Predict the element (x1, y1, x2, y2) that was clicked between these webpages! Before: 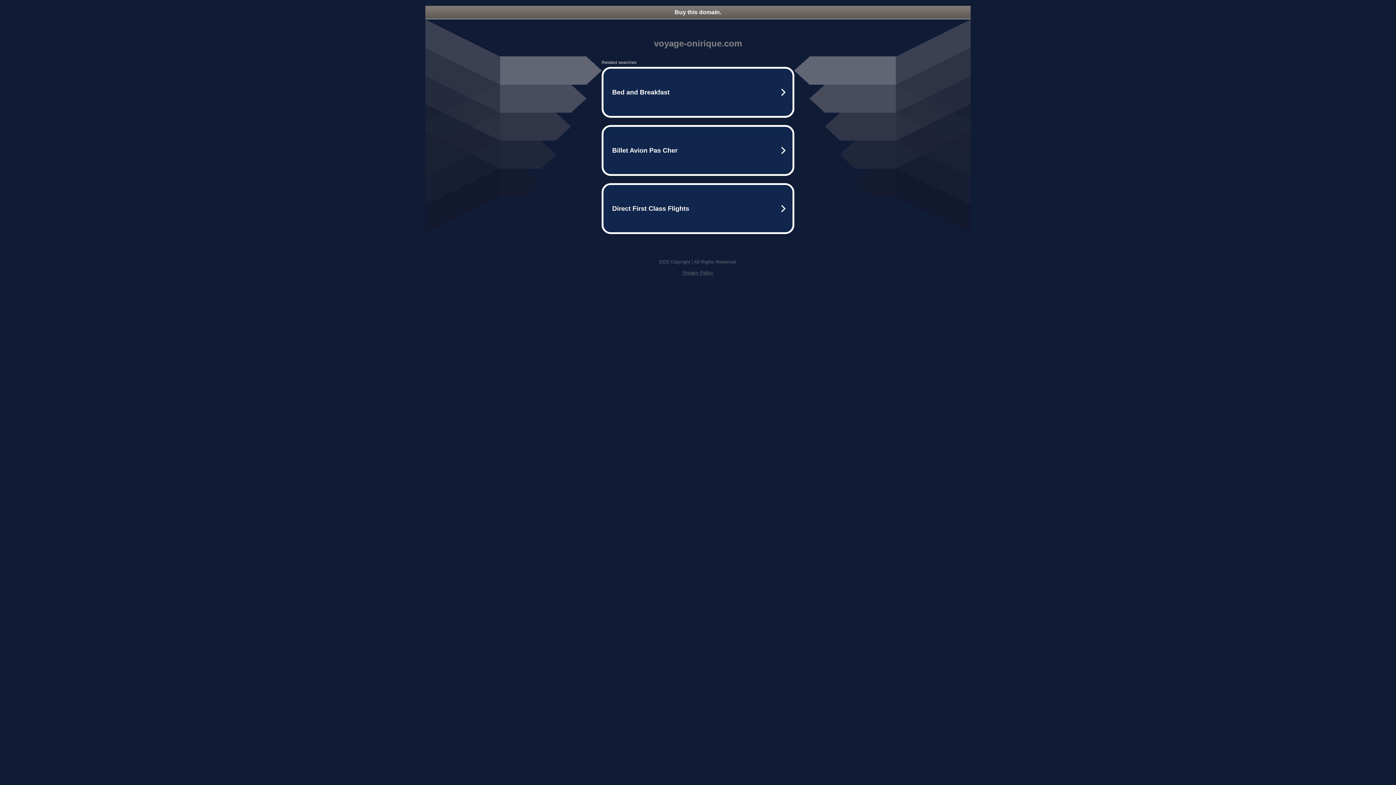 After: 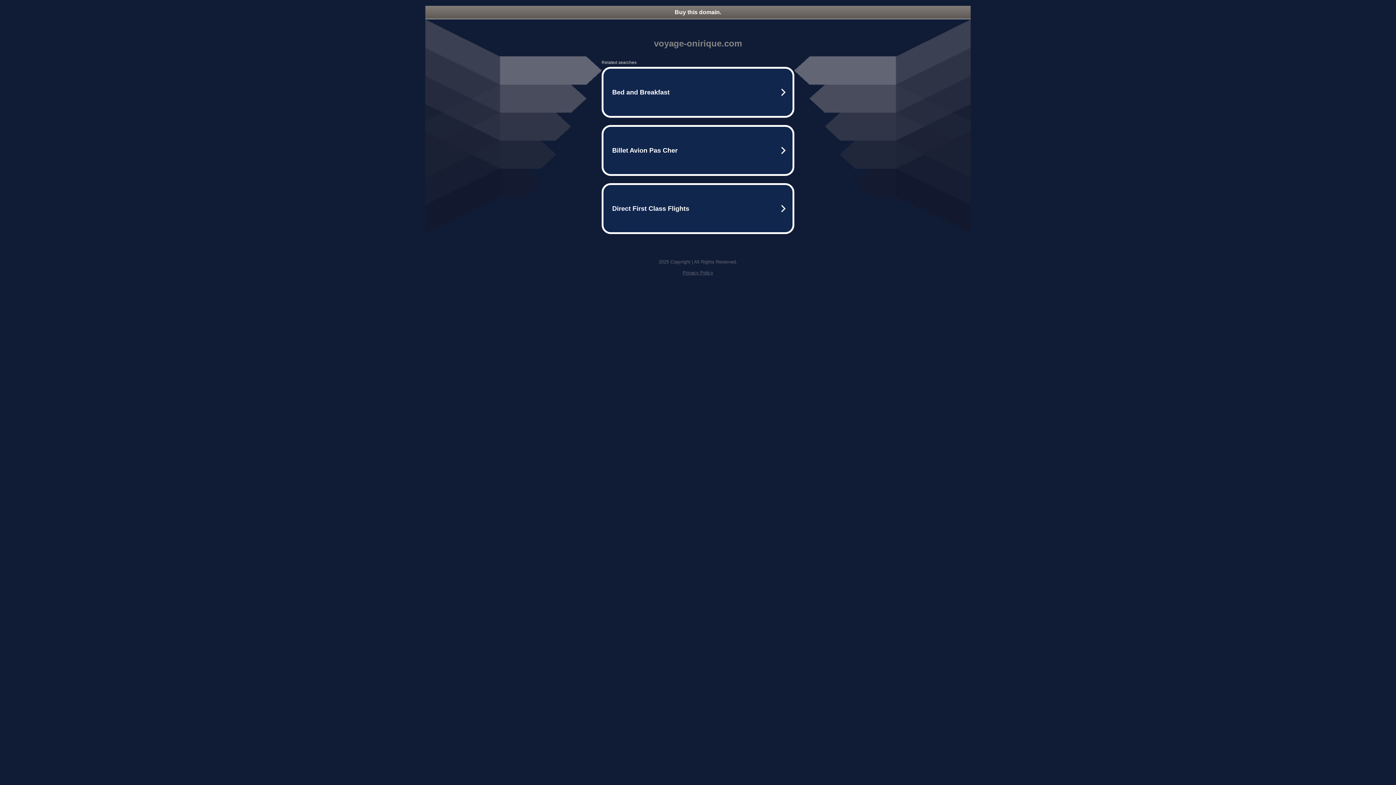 Action: label: Buy this domain. bbox: (425, 5, 970, 18)